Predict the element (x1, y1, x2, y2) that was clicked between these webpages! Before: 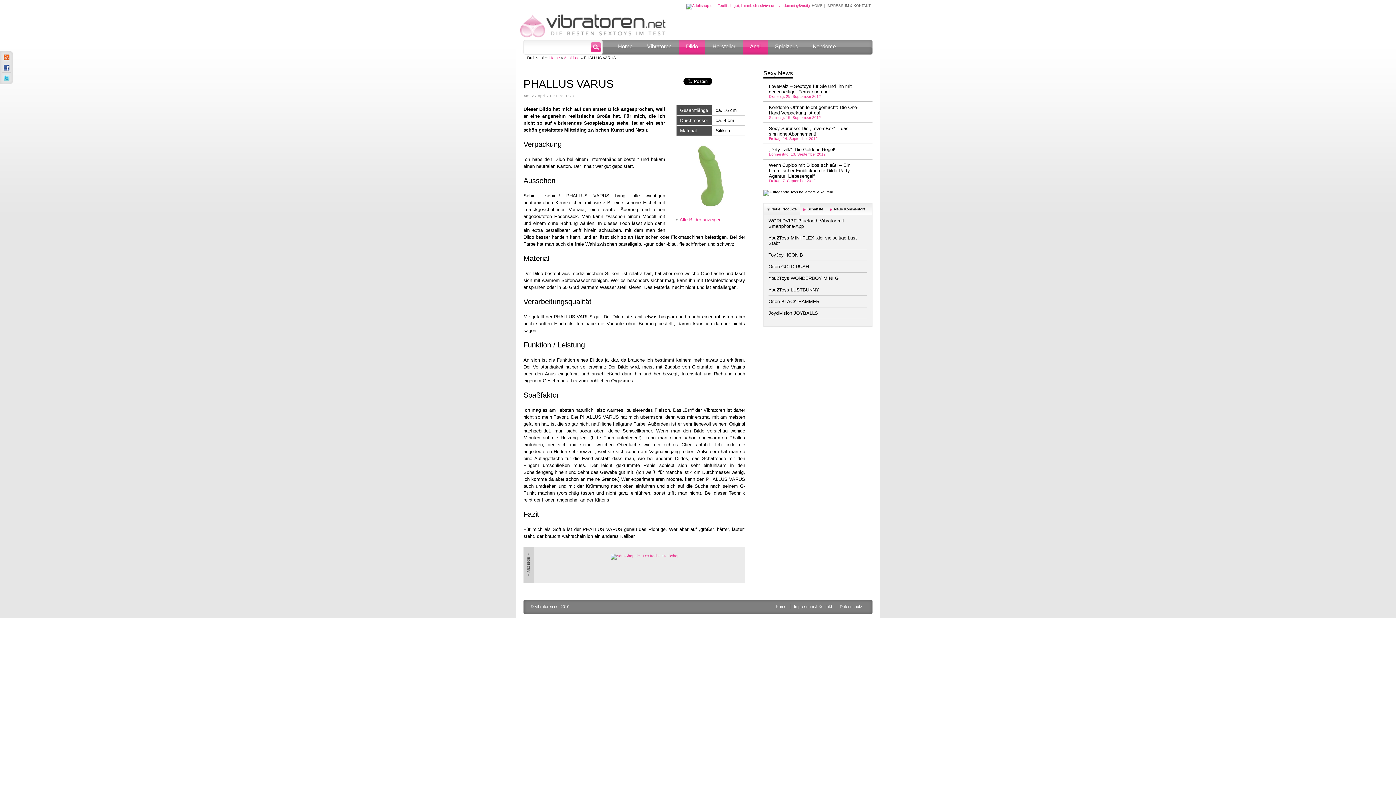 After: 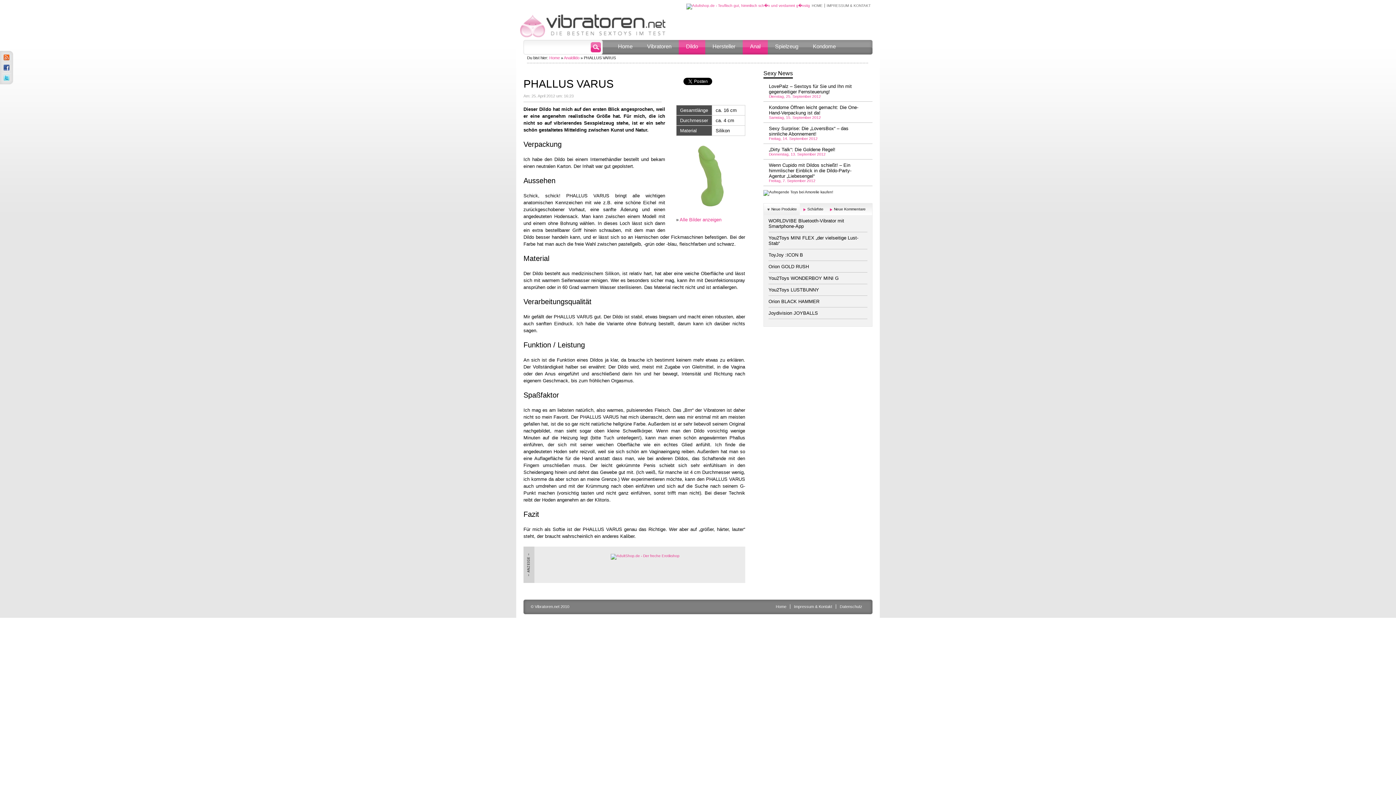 Action: label: Neue Produkte bbox: (764, 203, 800, 215)